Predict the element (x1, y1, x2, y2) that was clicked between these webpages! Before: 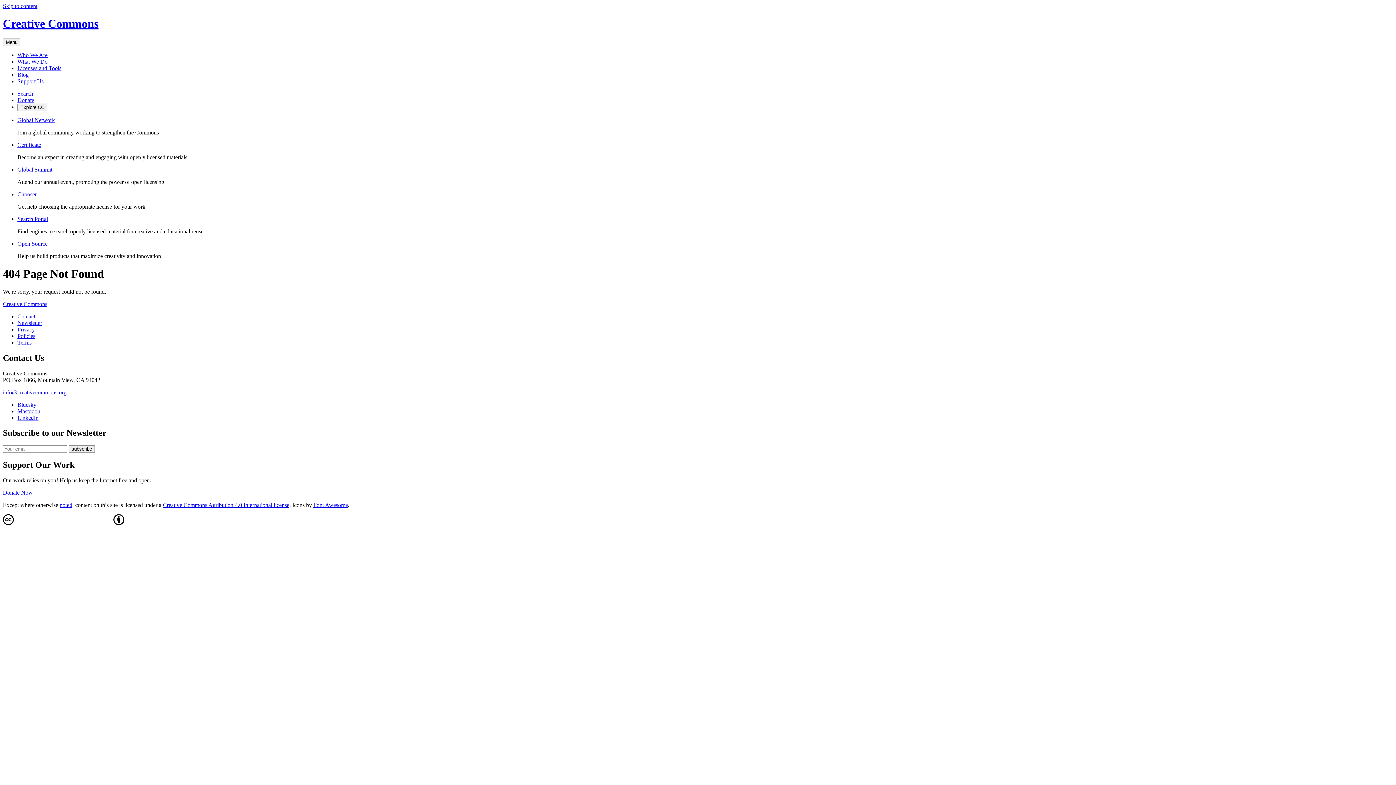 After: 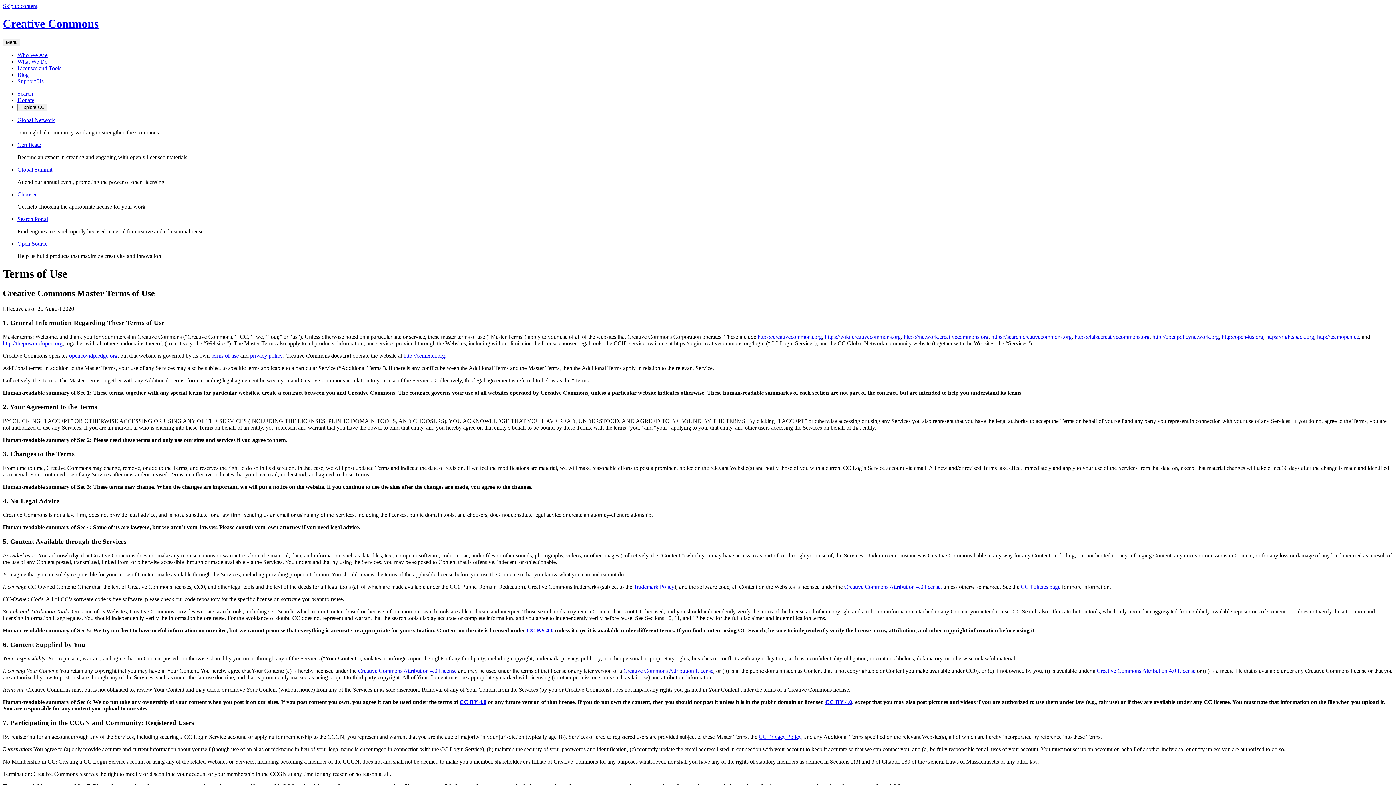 Action: label: Terms bbox: (17, 339, 31, 345)